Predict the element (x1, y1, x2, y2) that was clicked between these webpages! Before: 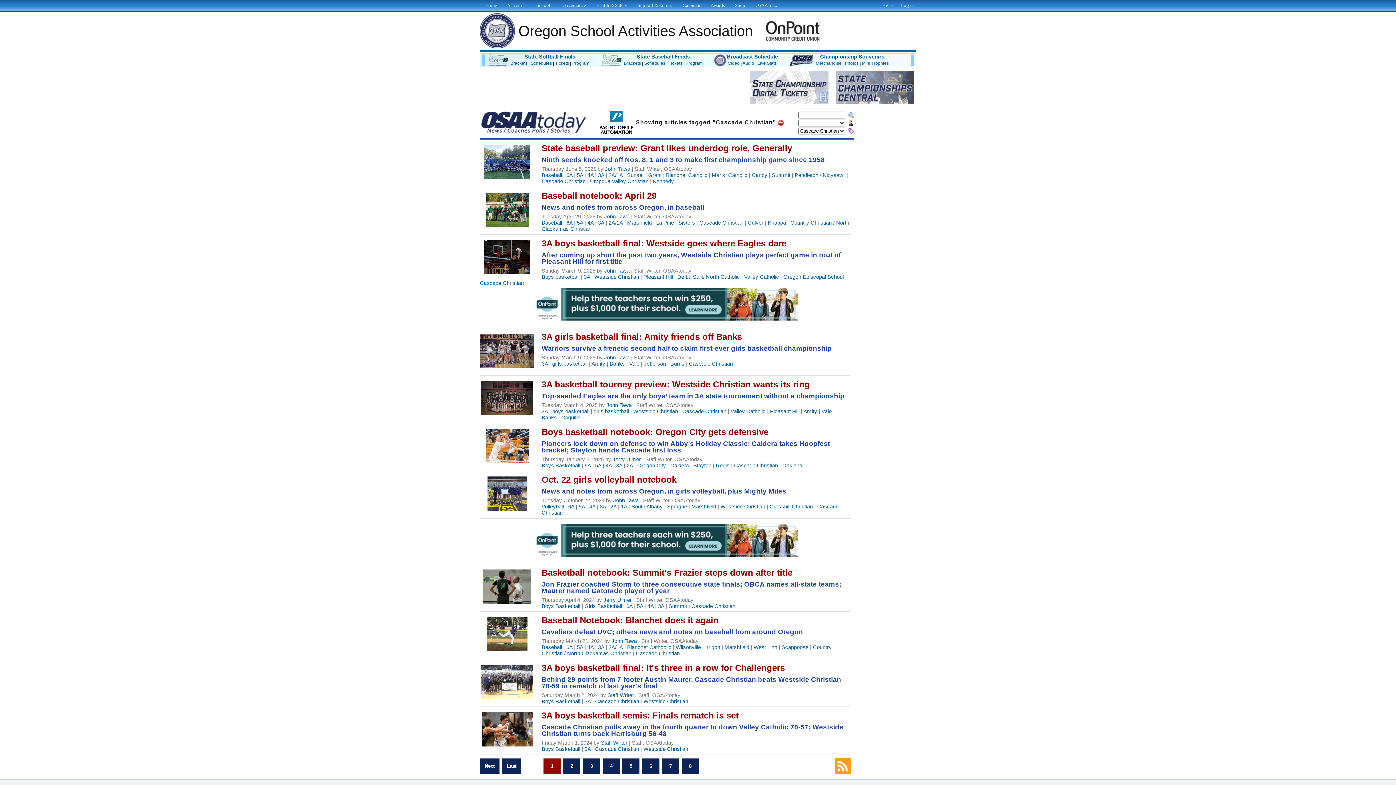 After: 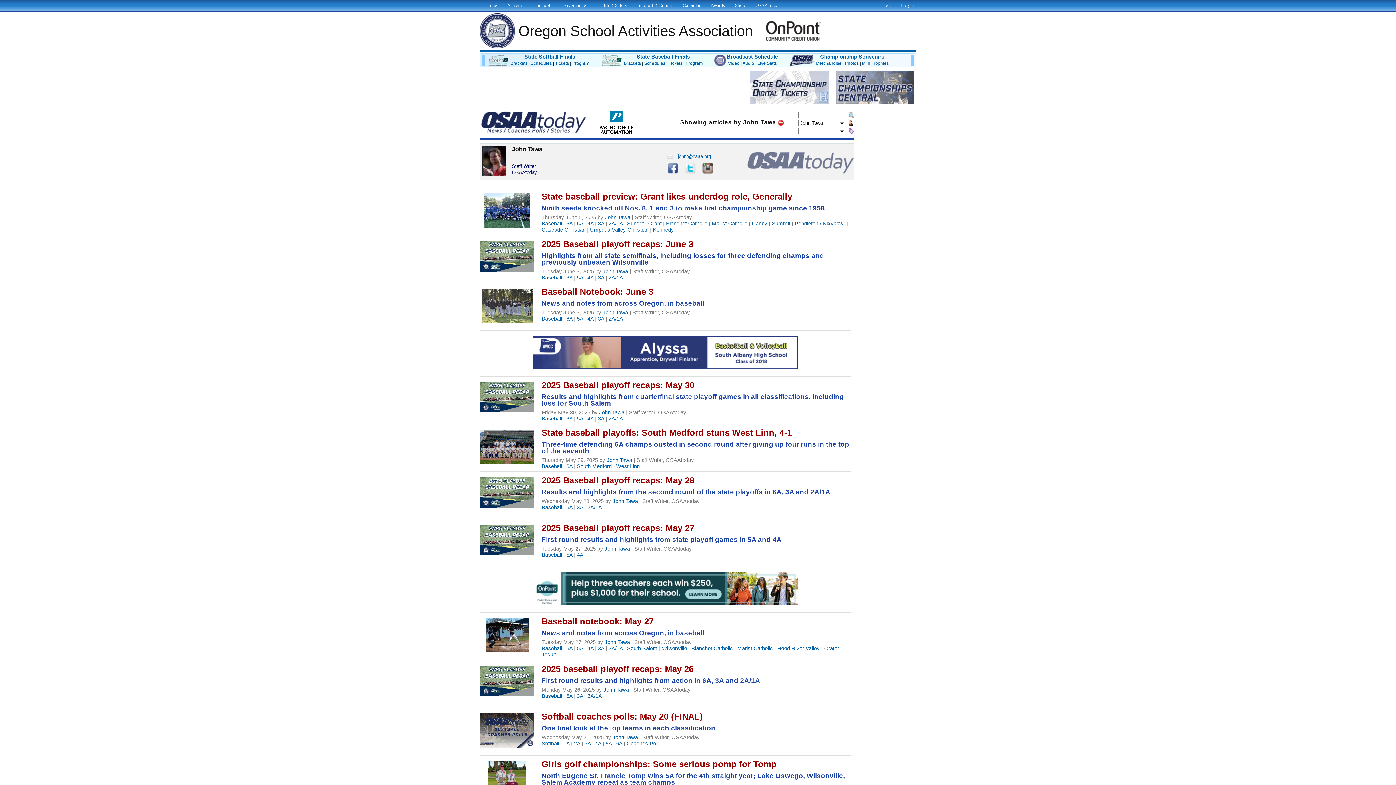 Action: label: John Tawa bbox: (613, 497, 638, 503)